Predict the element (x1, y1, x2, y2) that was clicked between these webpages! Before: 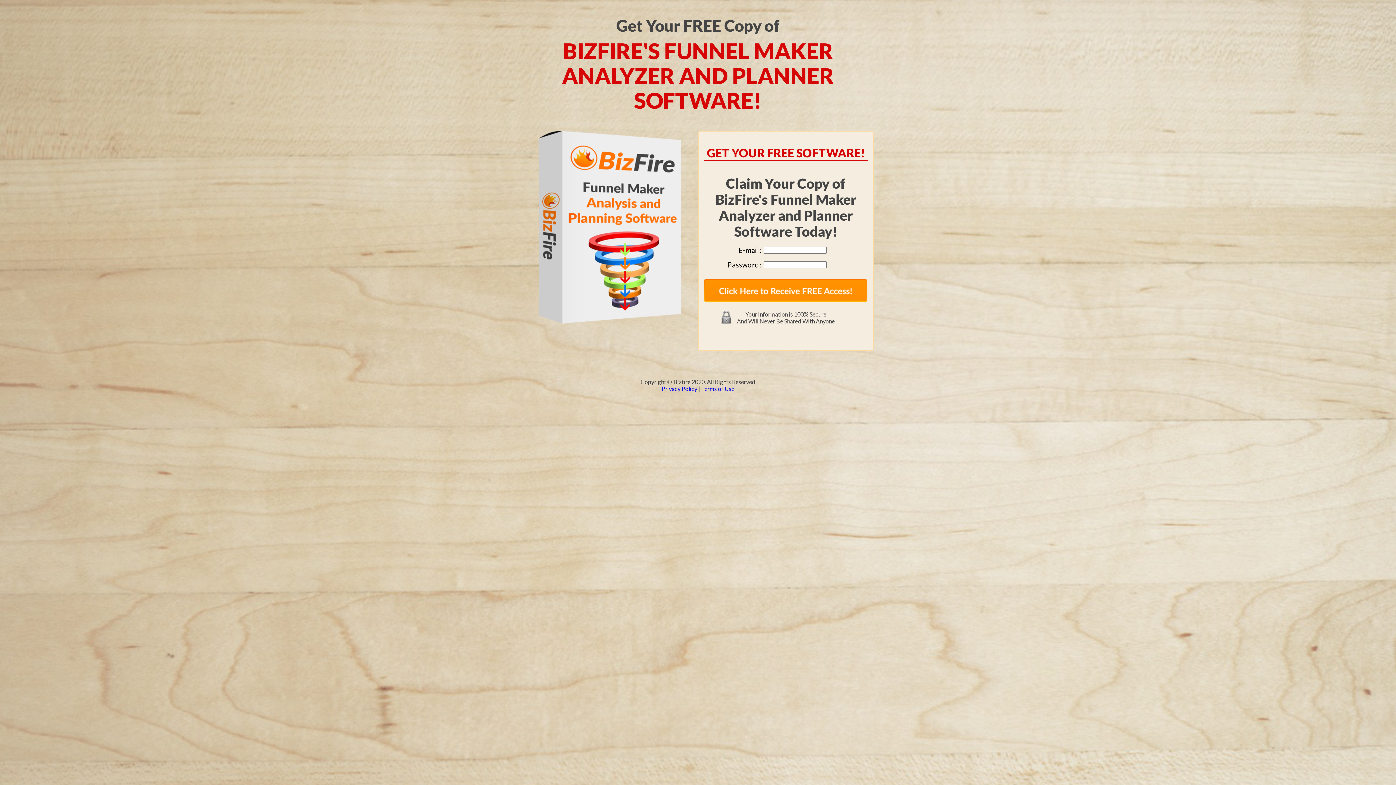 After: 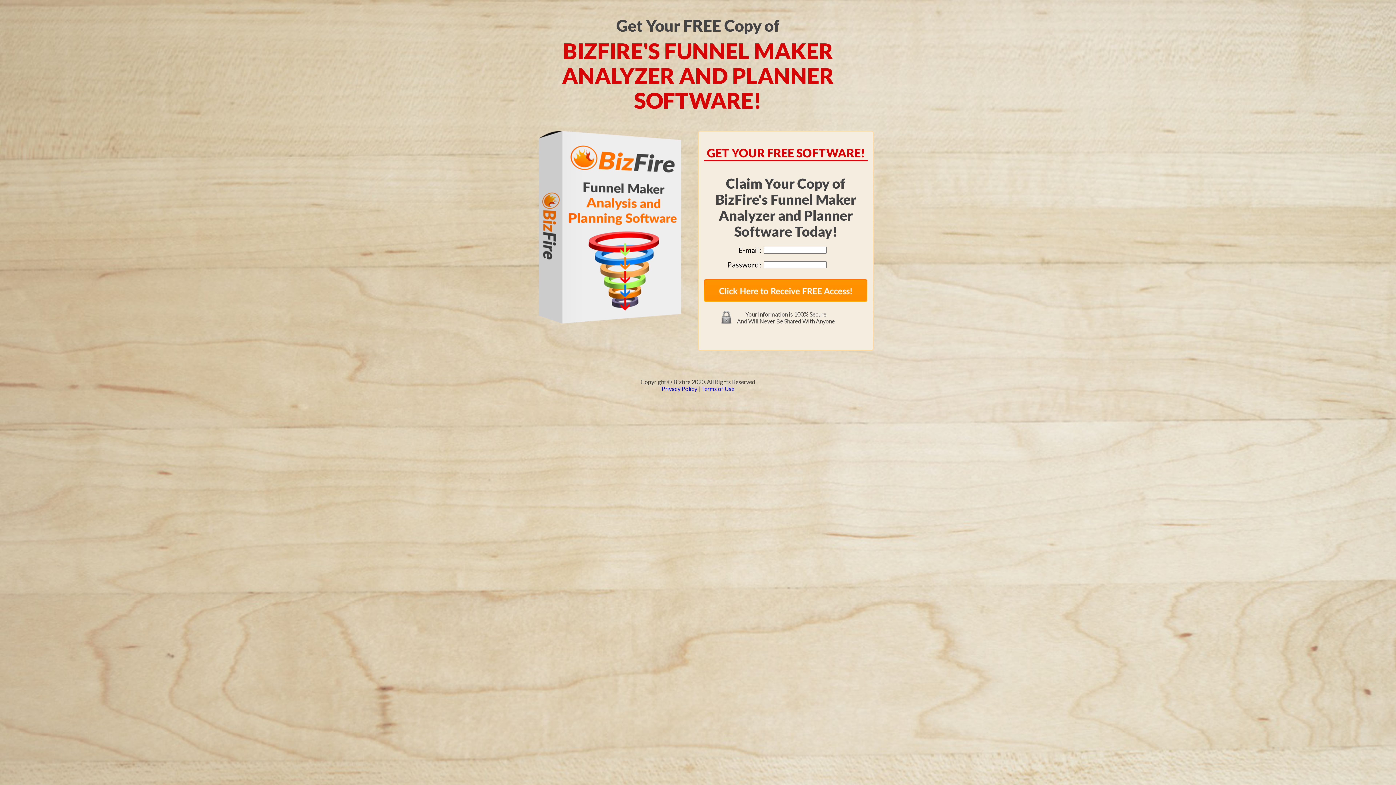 Action: bbox: (661, 385, 697, 392) label: Privacy Policy